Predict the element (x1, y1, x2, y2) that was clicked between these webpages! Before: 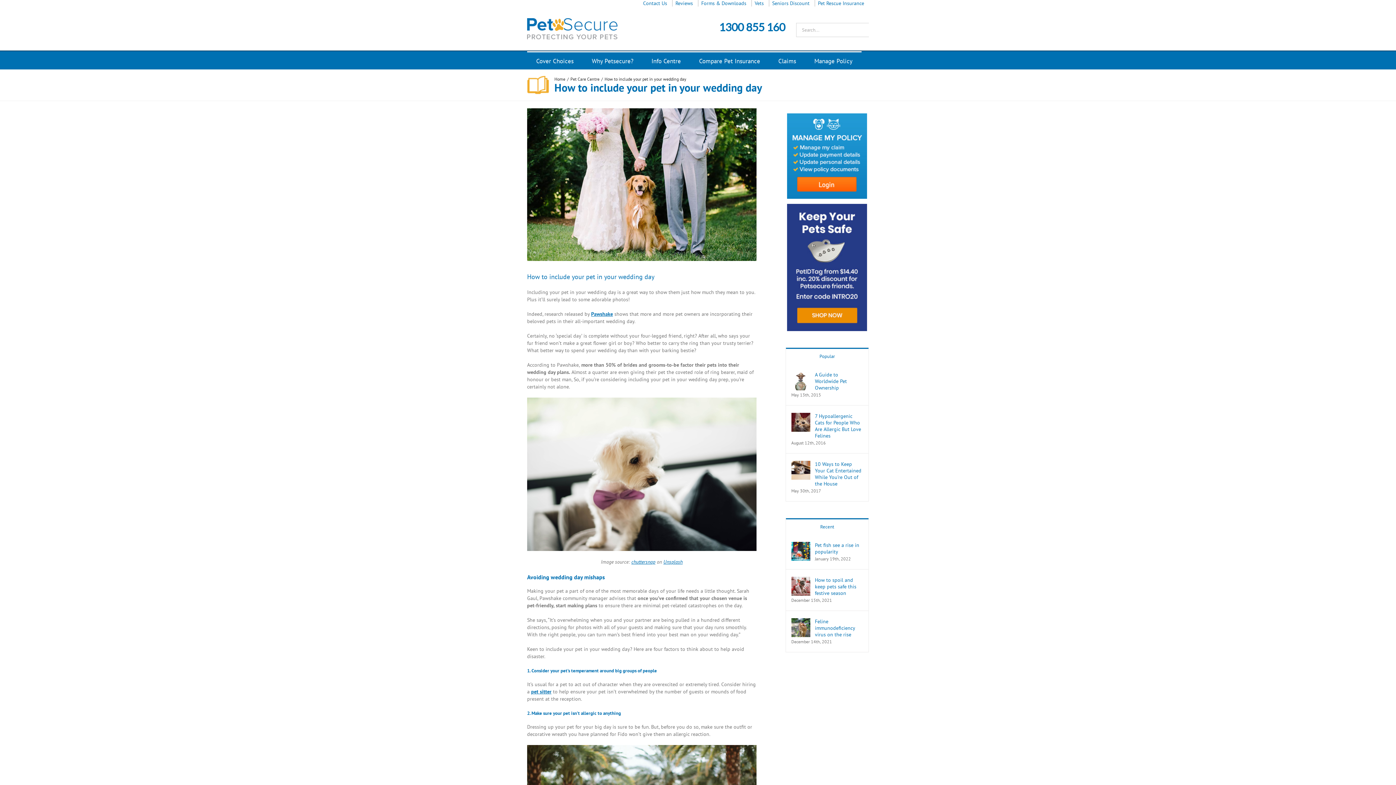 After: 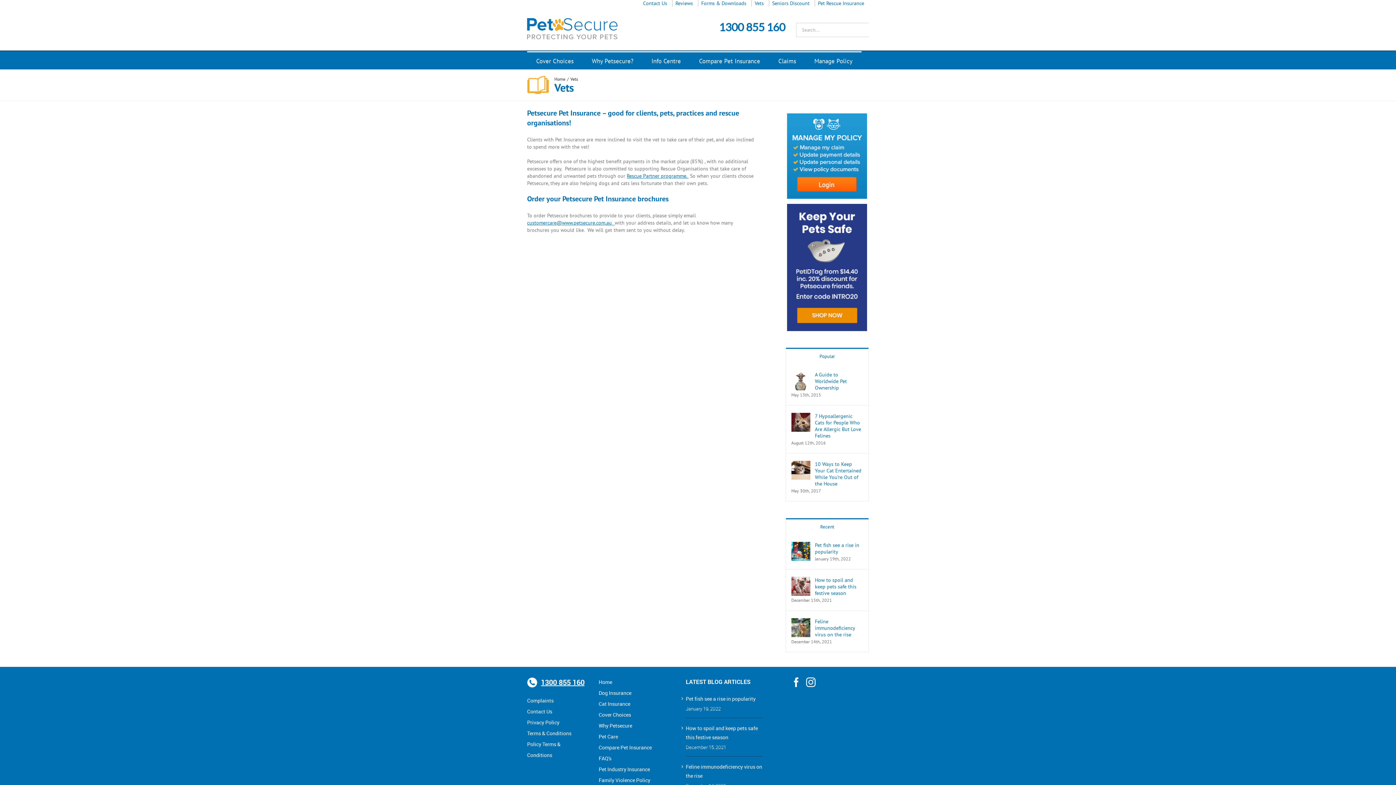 Action: label: Vets bbox: (751, 0, 768, 6)